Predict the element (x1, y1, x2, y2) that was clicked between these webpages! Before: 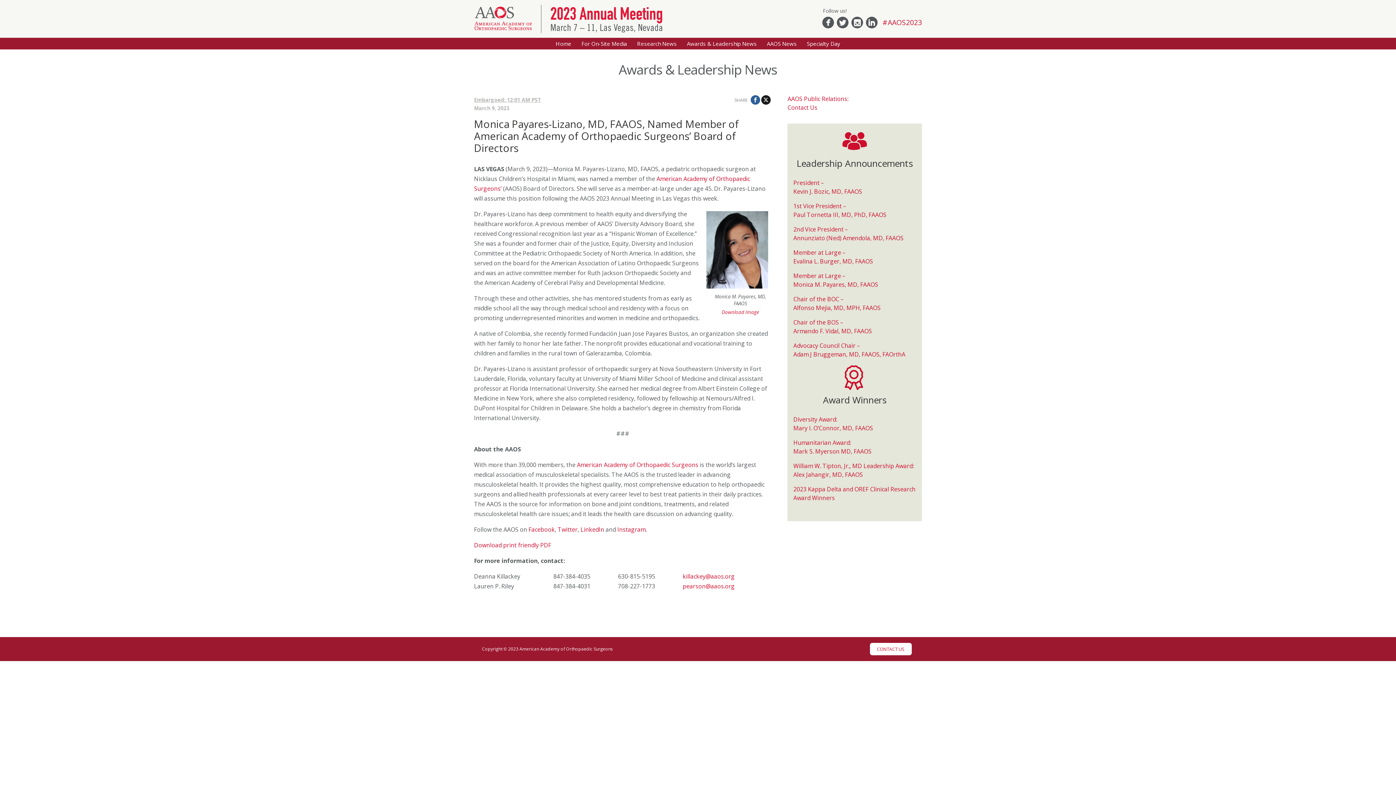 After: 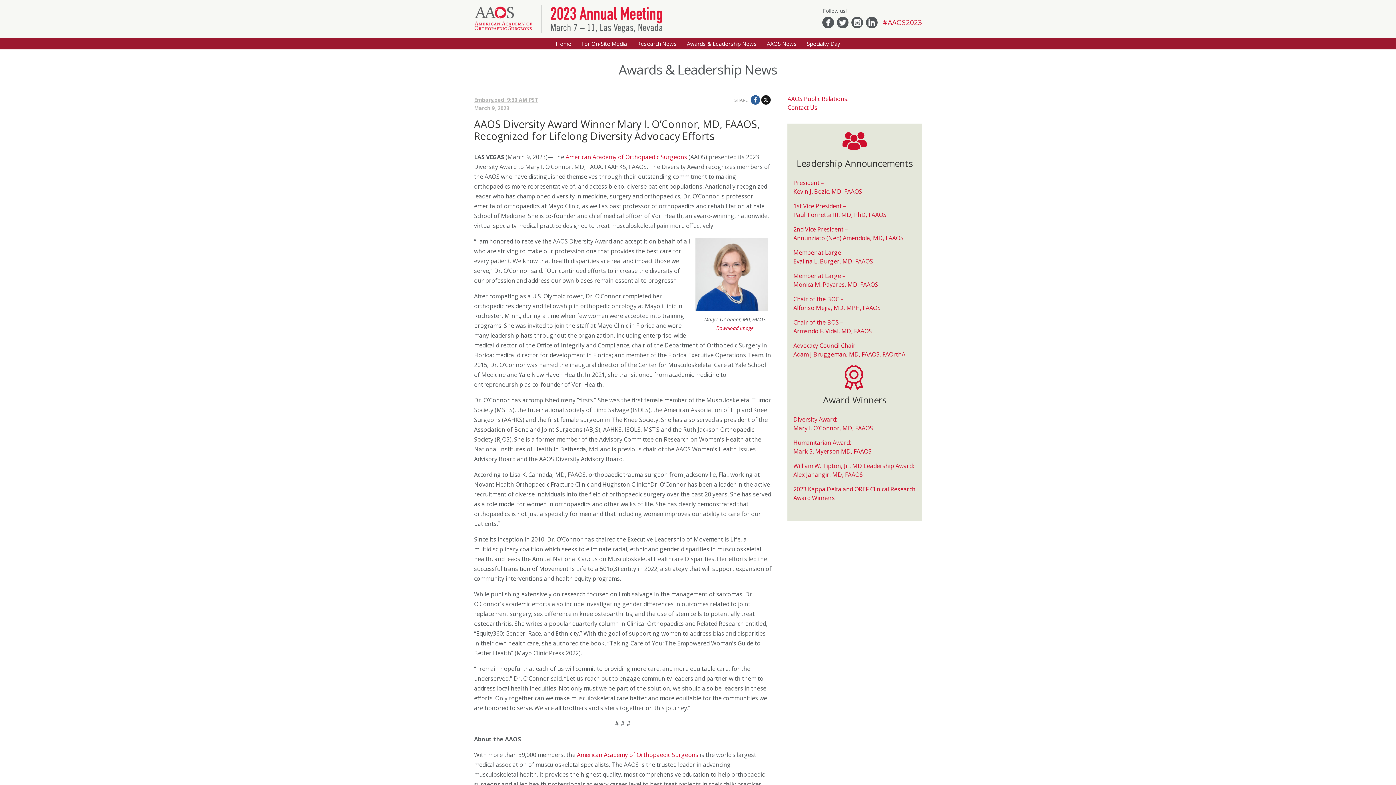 Action: label: Diversity Award:
Mary I. O’Connor, MD, FAAOS bbox: (793, 415, 873, 432)